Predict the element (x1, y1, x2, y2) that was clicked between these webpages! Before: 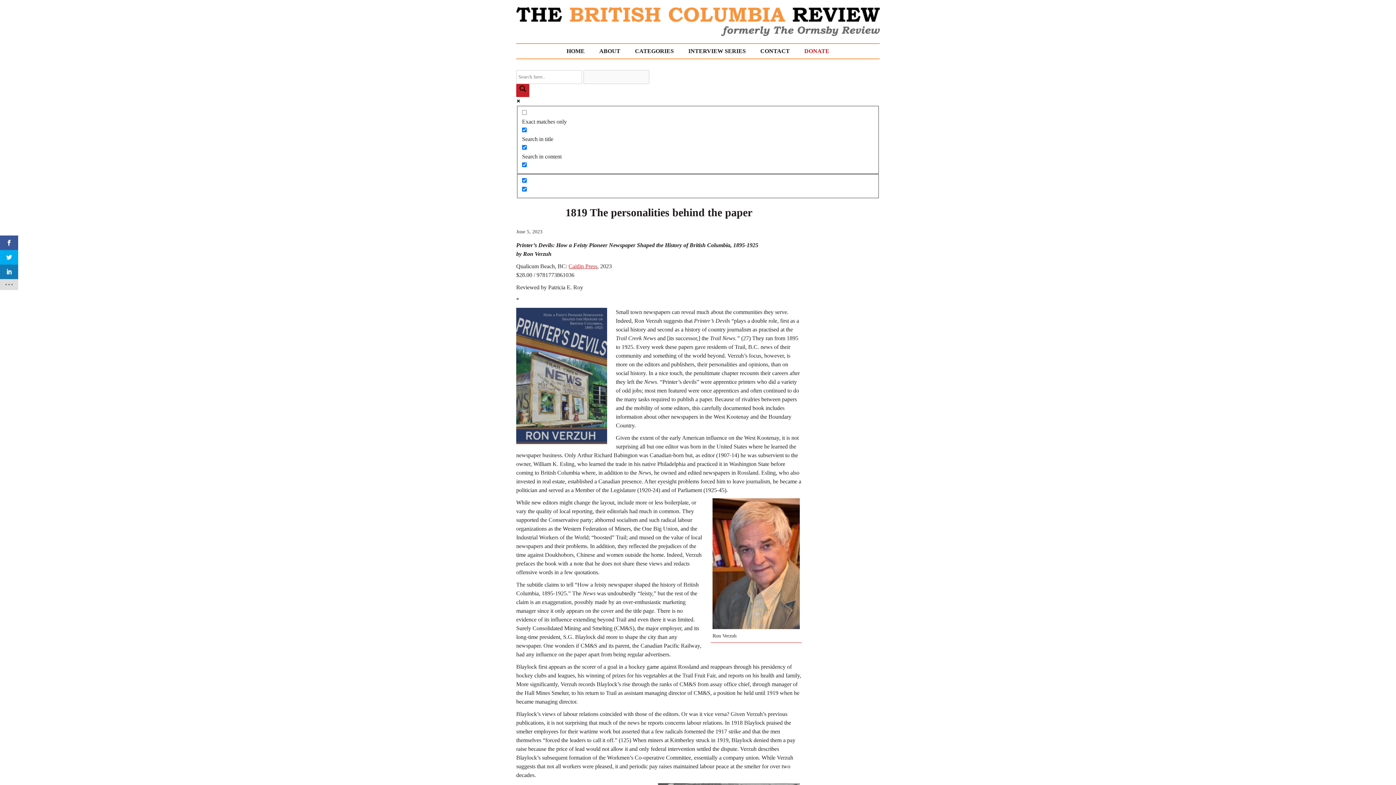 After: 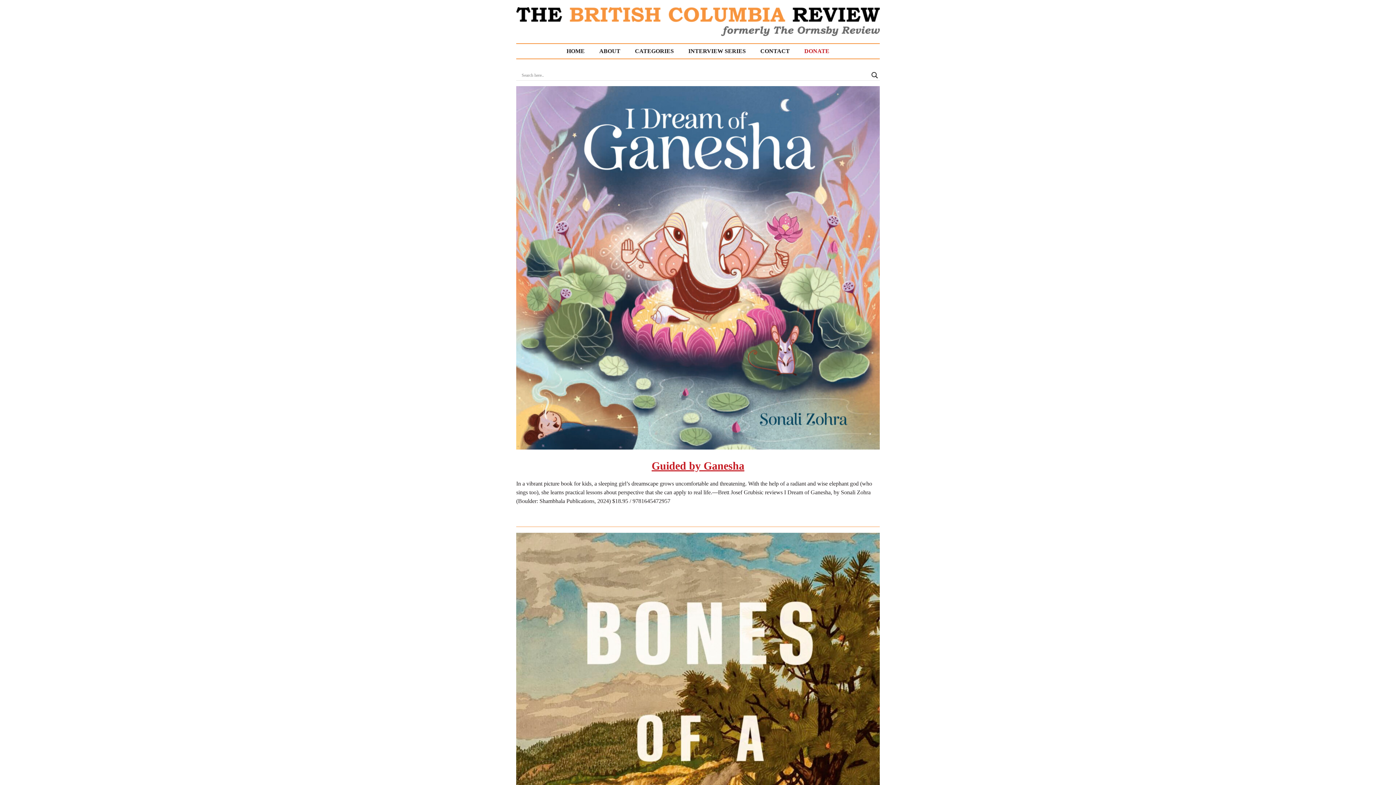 Action: bbox: (559, 45, 592, 57) label: HOME